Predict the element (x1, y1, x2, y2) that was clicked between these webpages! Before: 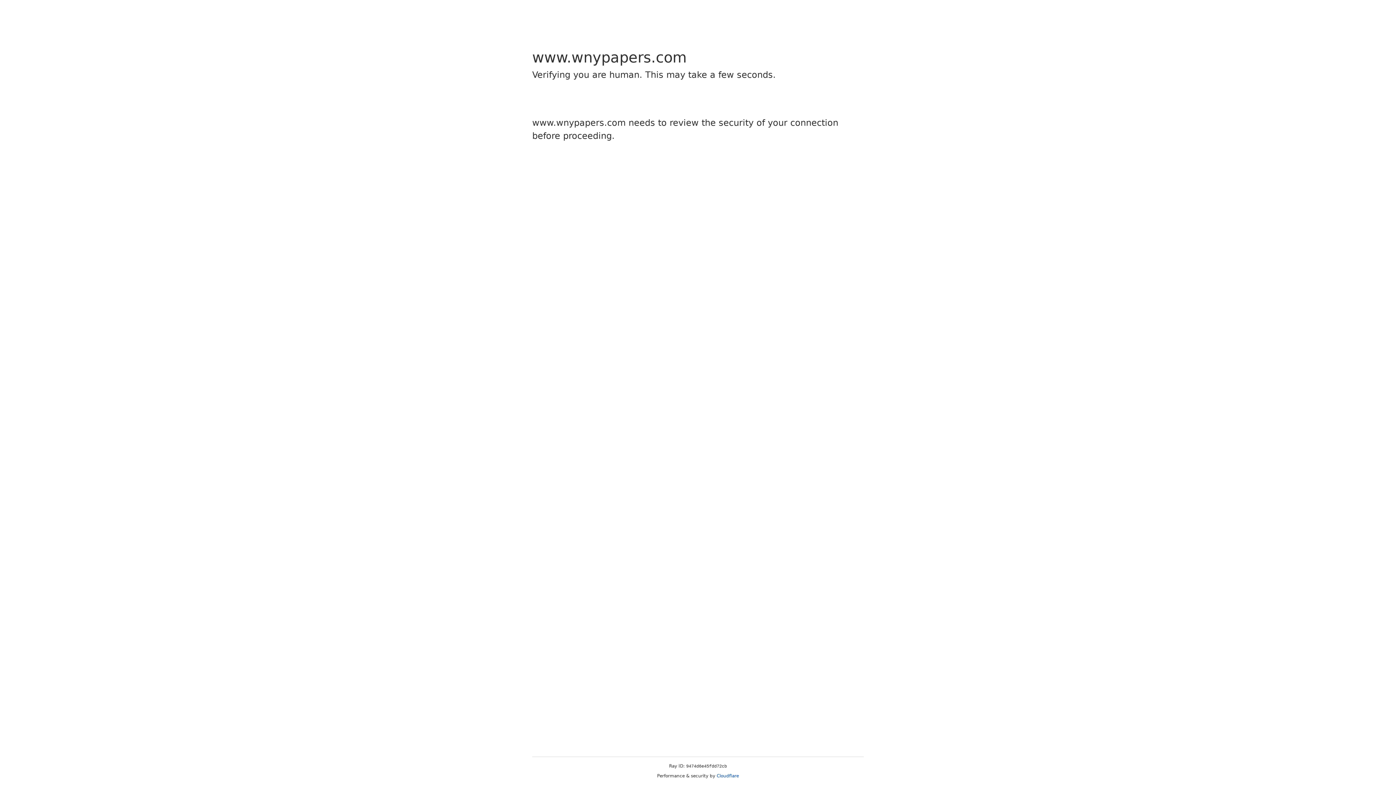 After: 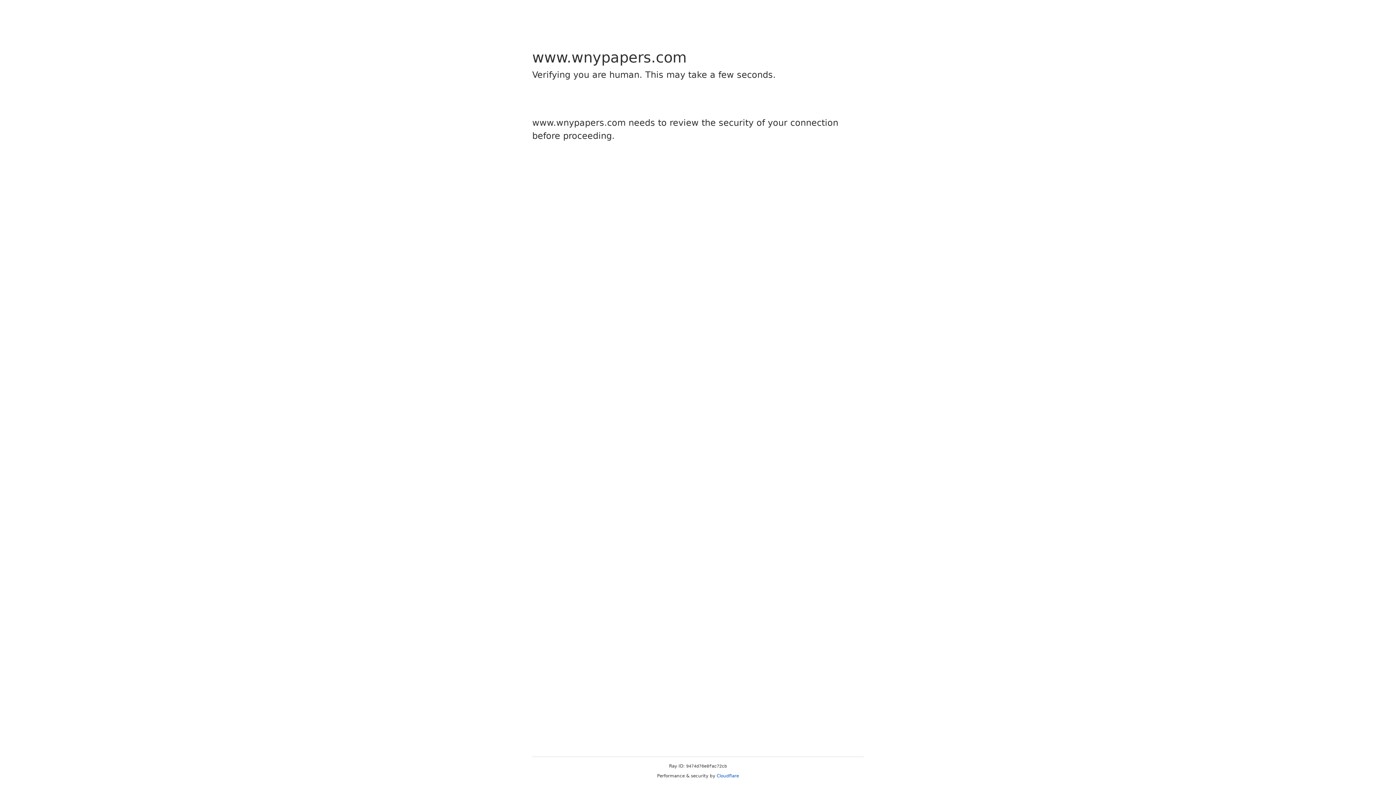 Action: bbox: (716, 773, 739, 778) label: Cloudflare